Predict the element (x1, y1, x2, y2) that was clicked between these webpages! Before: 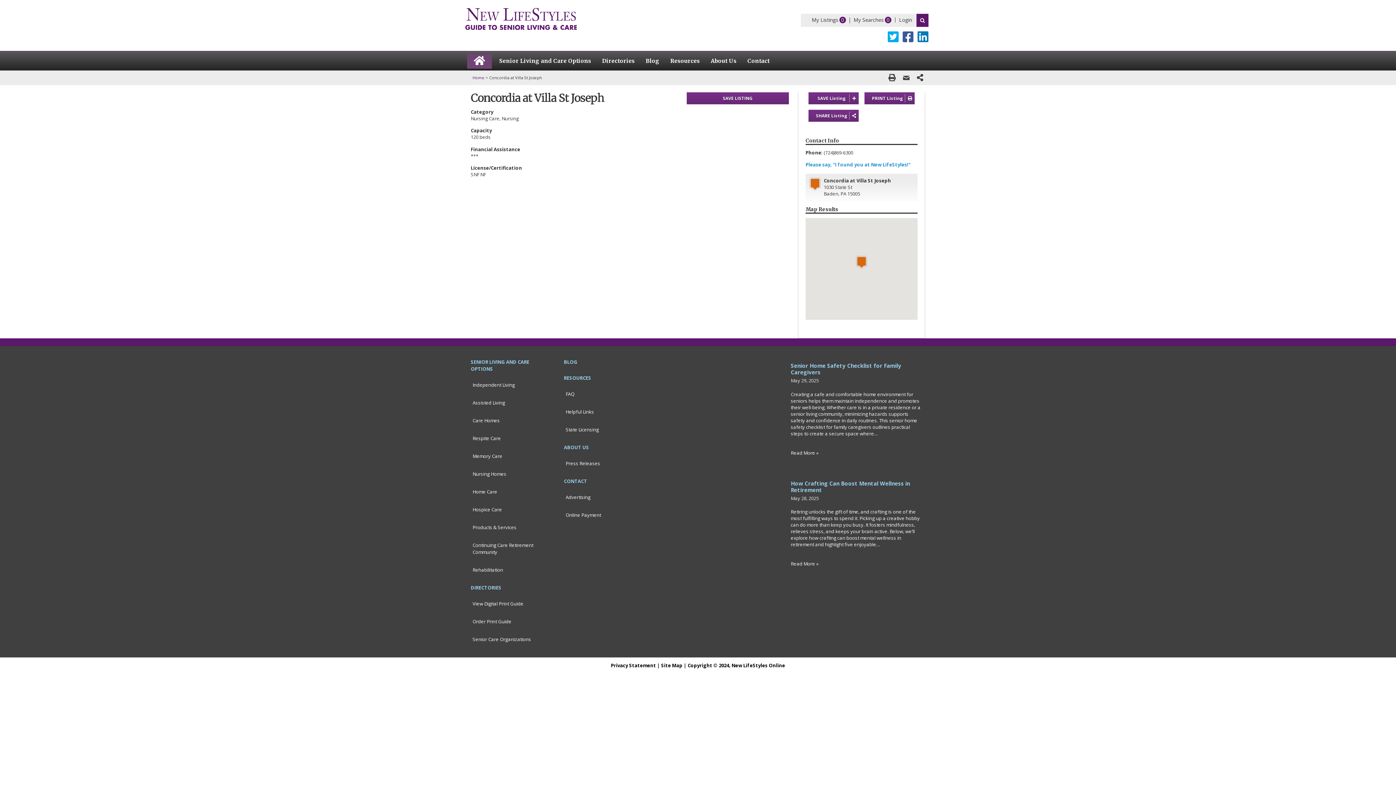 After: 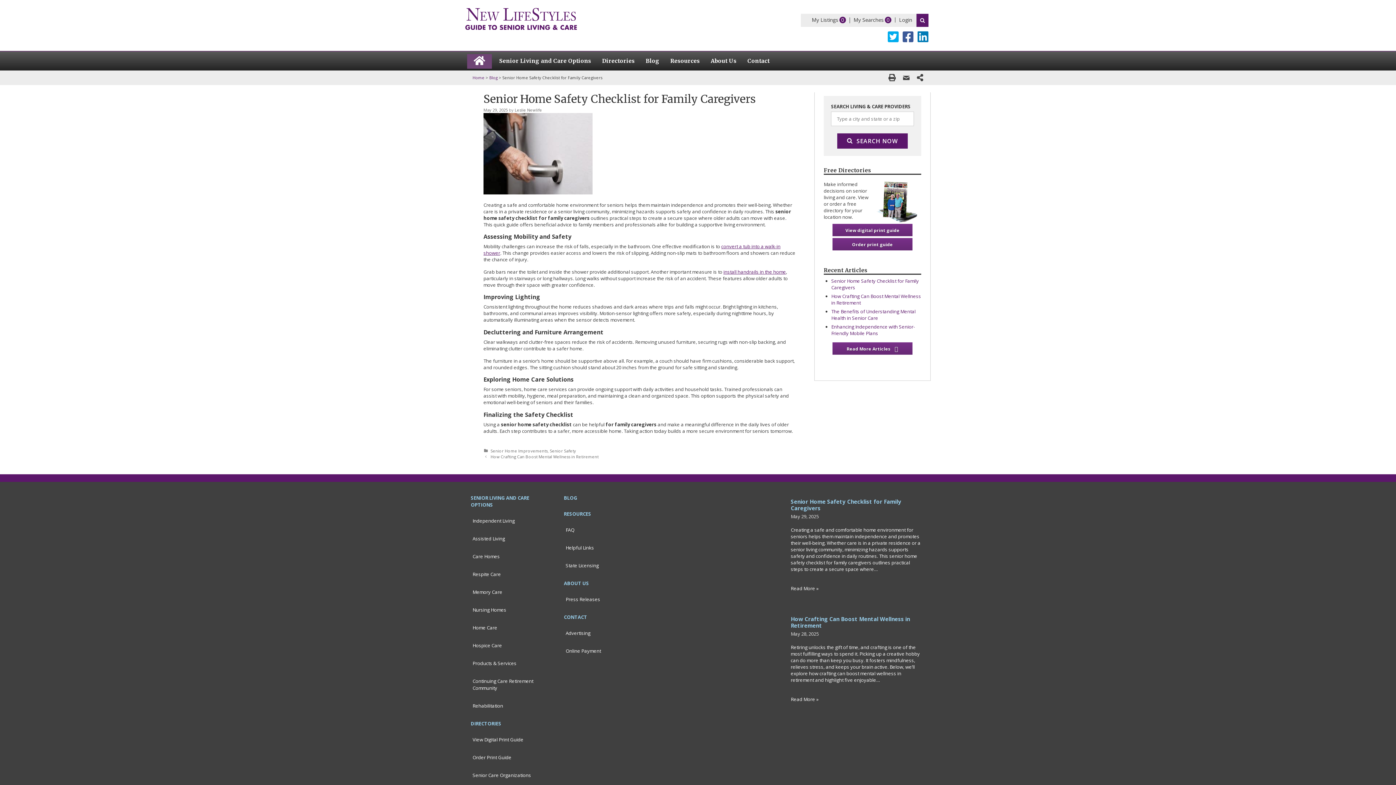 Action: bbox: (791, 362, 901, 376) label: Senior Home Safety Checklist for Family Caregivers